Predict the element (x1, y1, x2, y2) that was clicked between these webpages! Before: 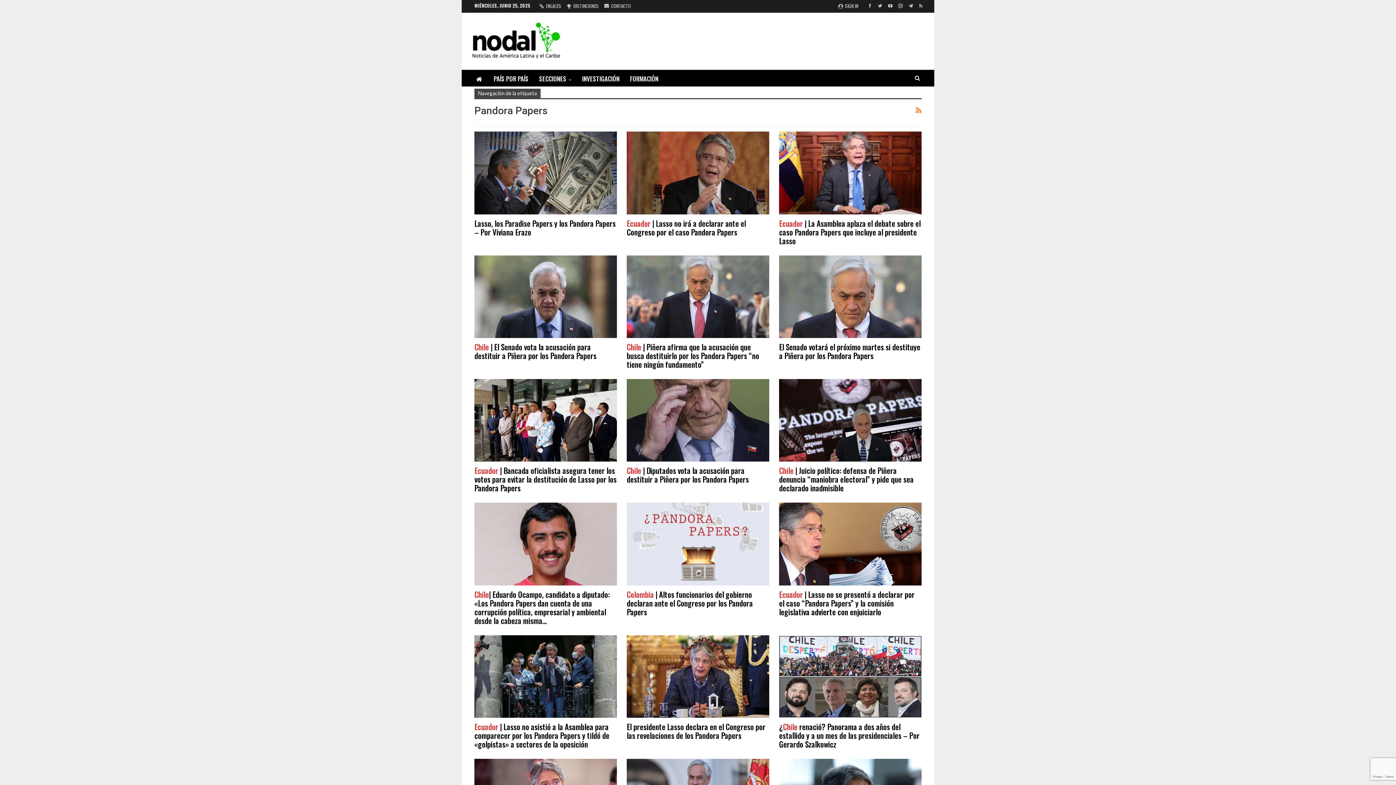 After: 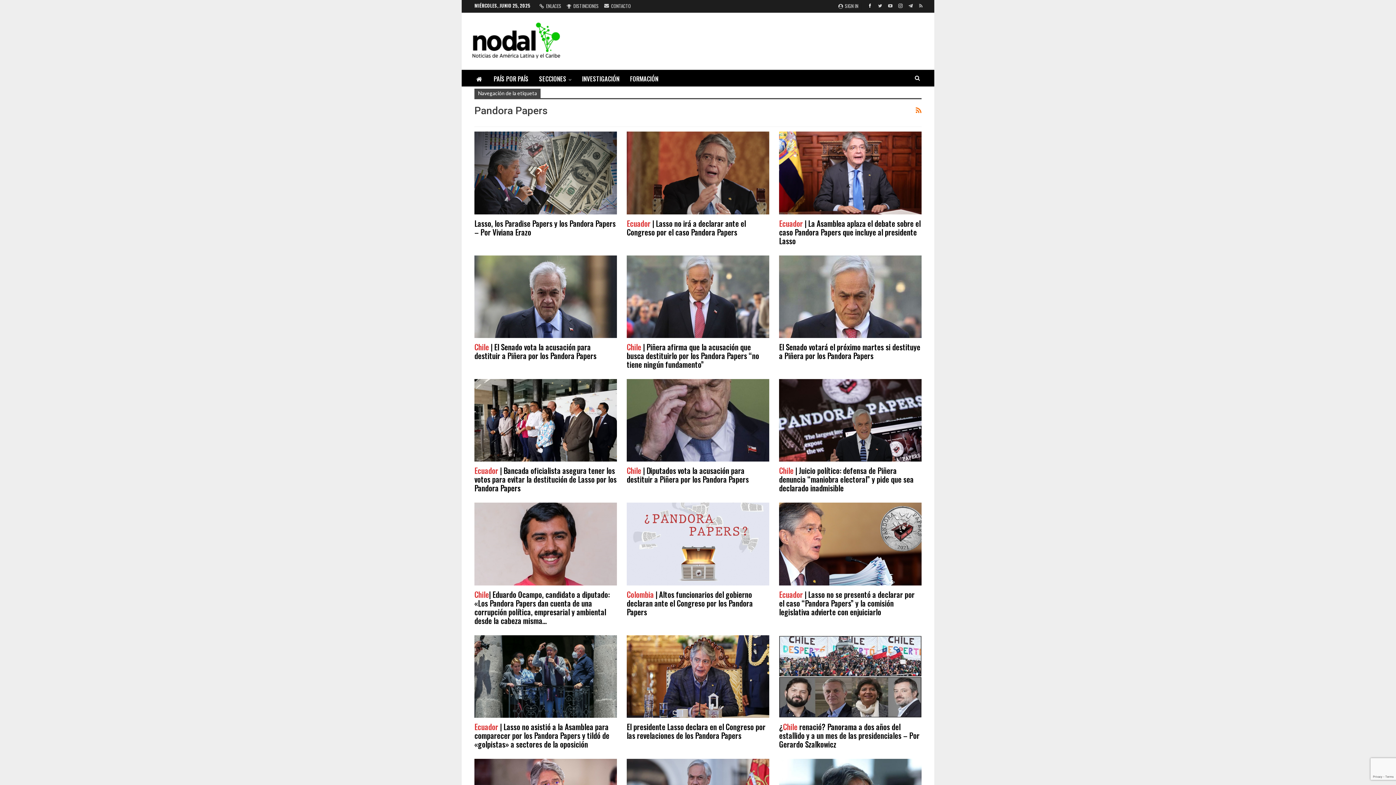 Action: bbox: (865, 2, 874, 8)